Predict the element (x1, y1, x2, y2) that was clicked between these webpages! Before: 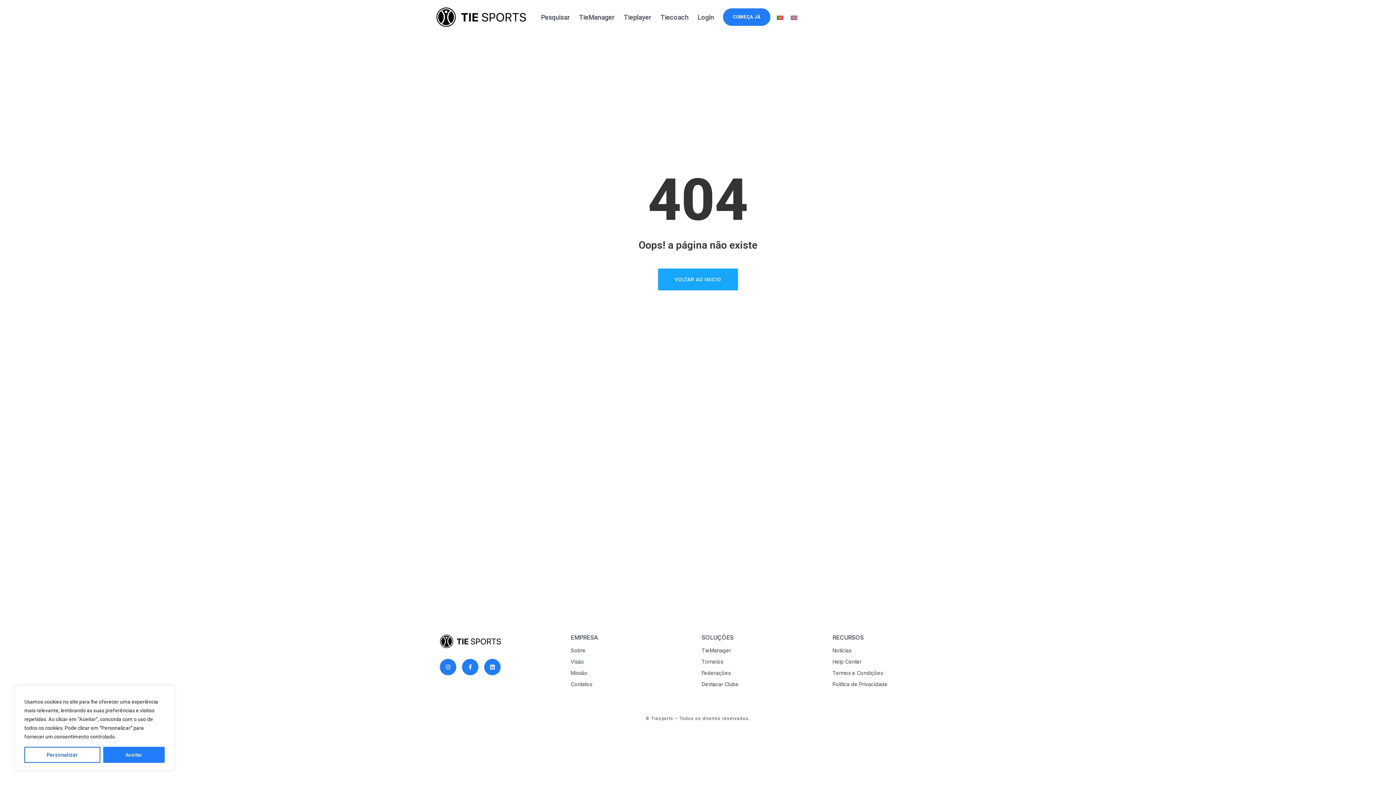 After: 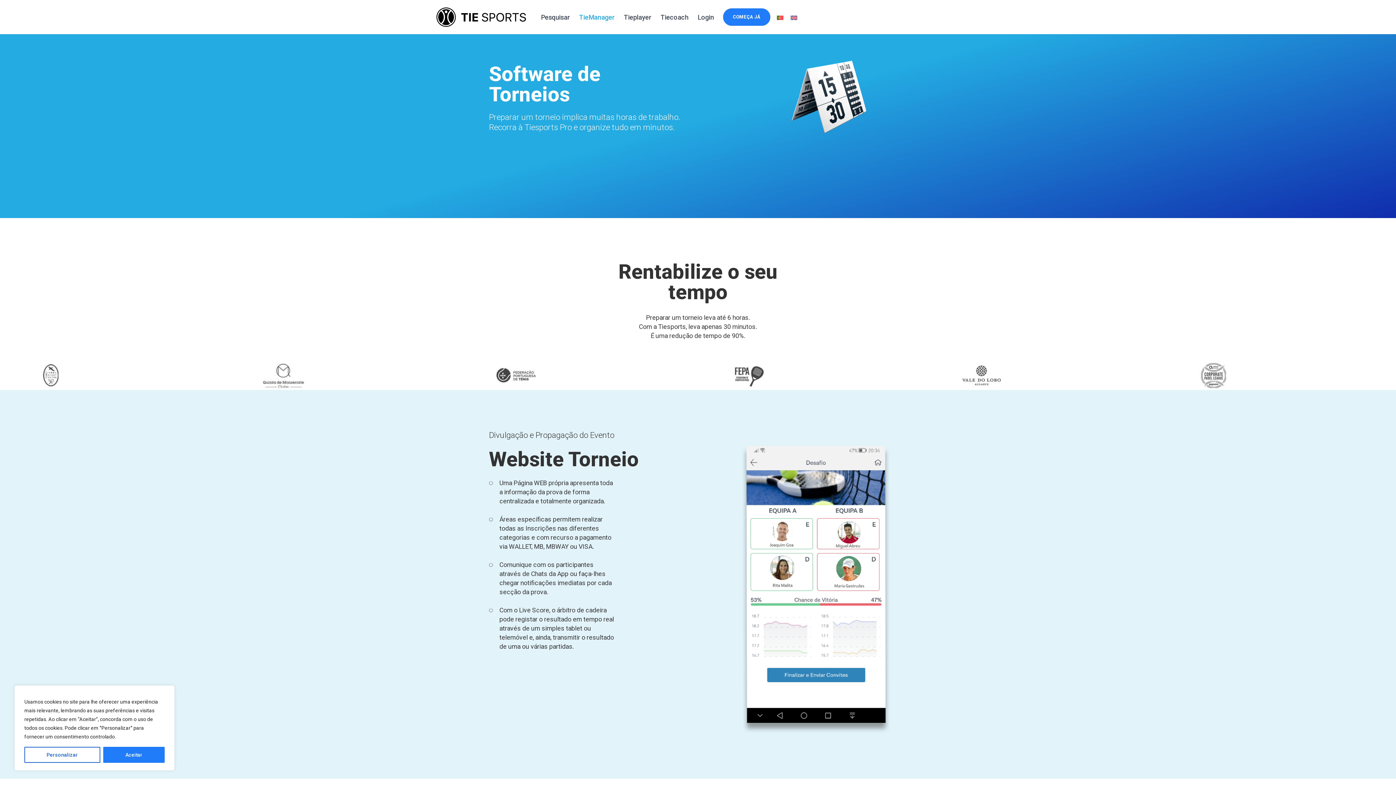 Action: bbox: (701, 659, 738, 665) label: Torneios